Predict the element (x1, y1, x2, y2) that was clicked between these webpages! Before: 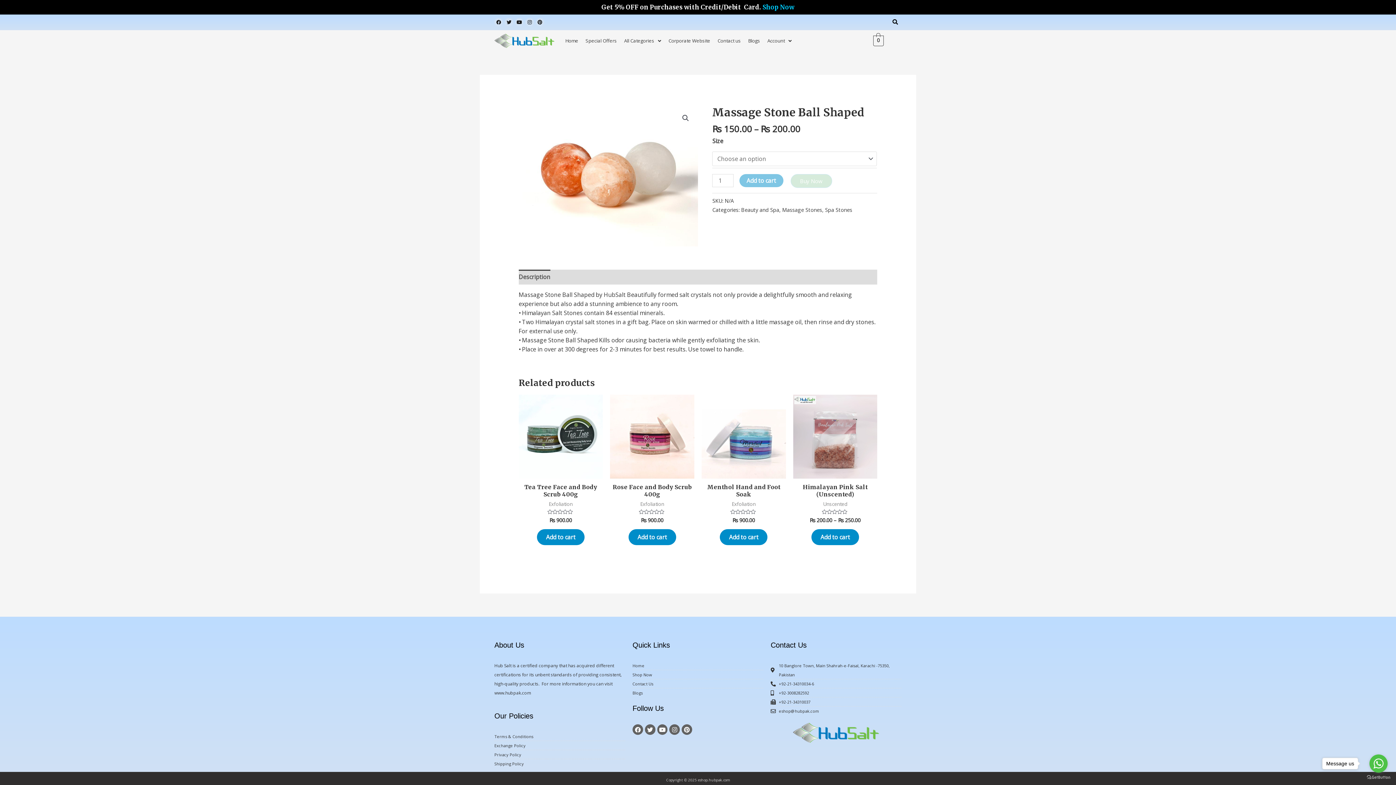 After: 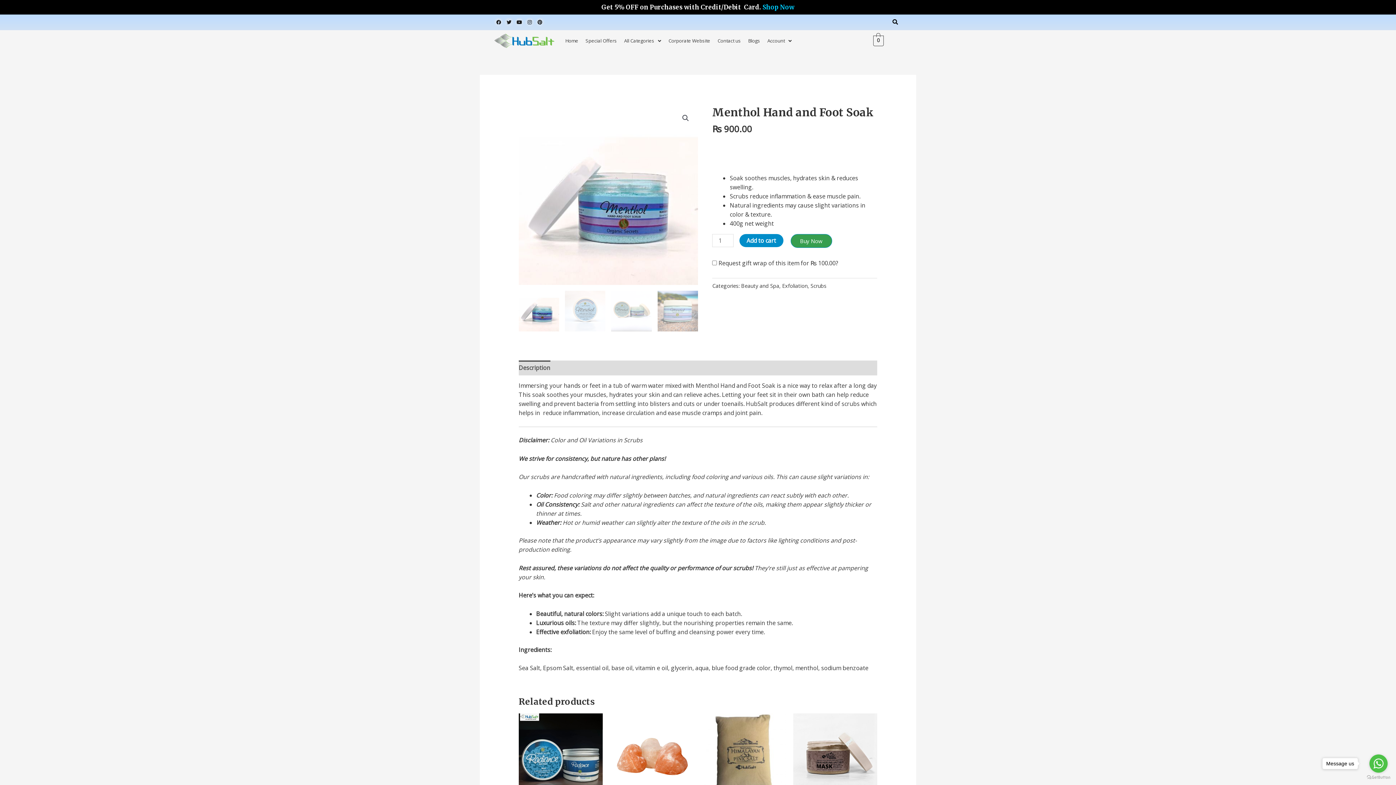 Action: bbox: (701, 394, 786, 479)